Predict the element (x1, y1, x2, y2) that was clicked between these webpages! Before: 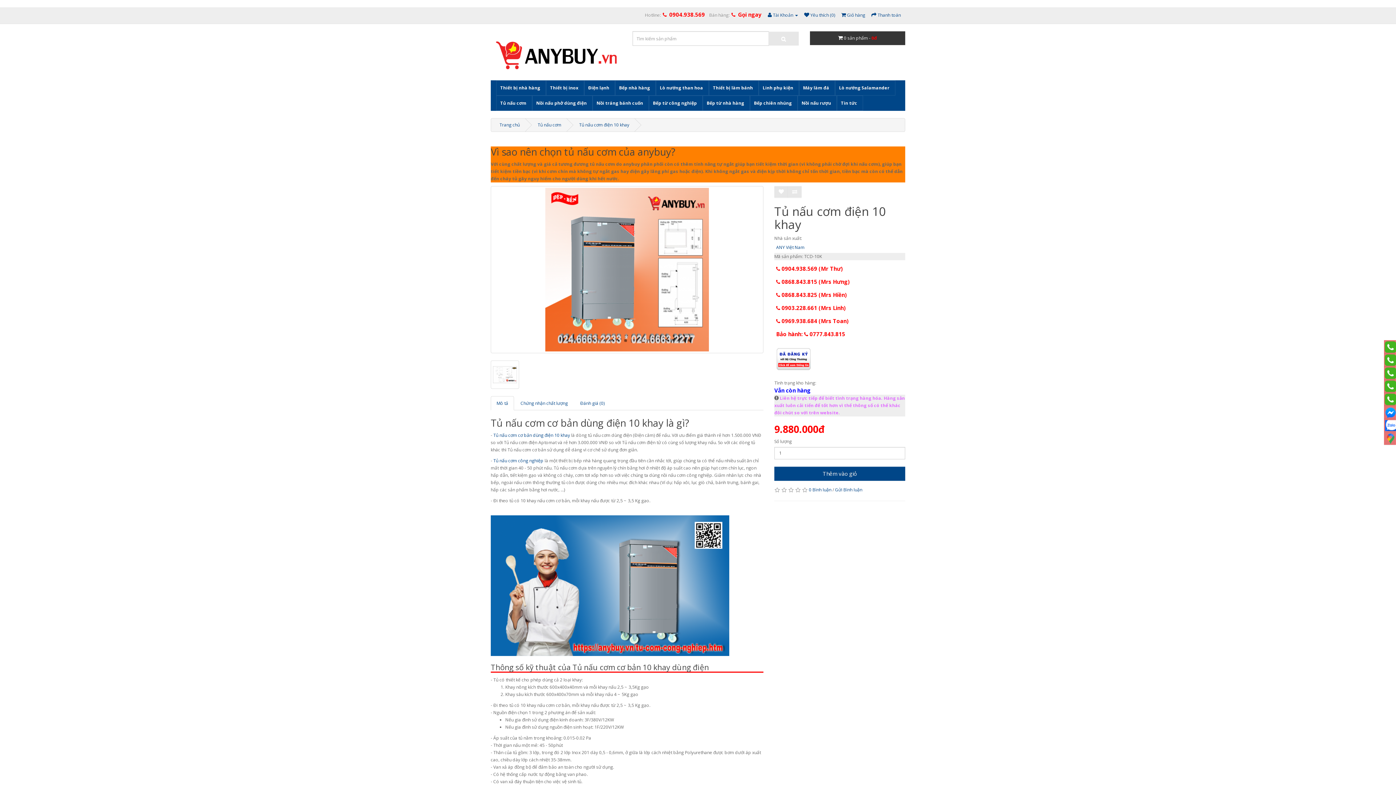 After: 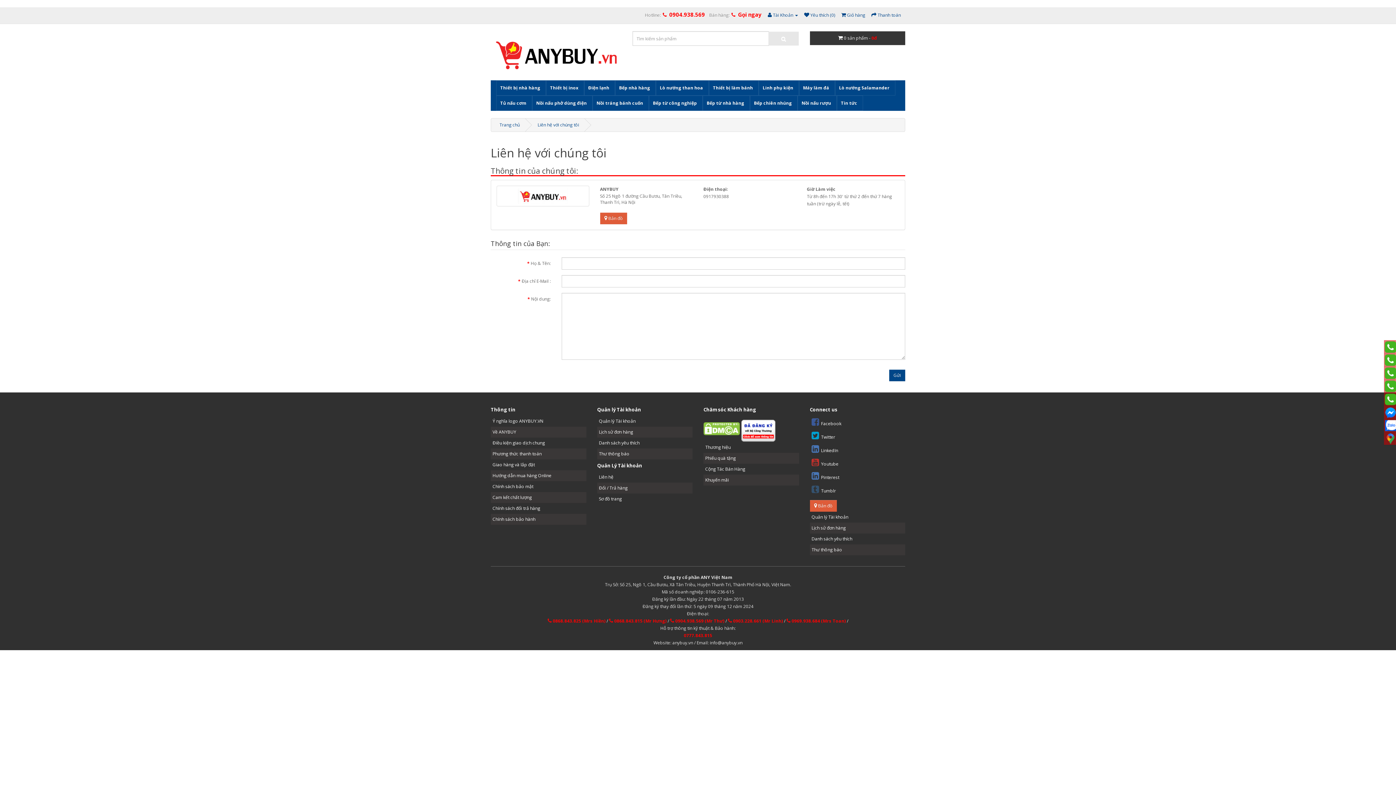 Action: bbox: (730, 10, 736, 18)